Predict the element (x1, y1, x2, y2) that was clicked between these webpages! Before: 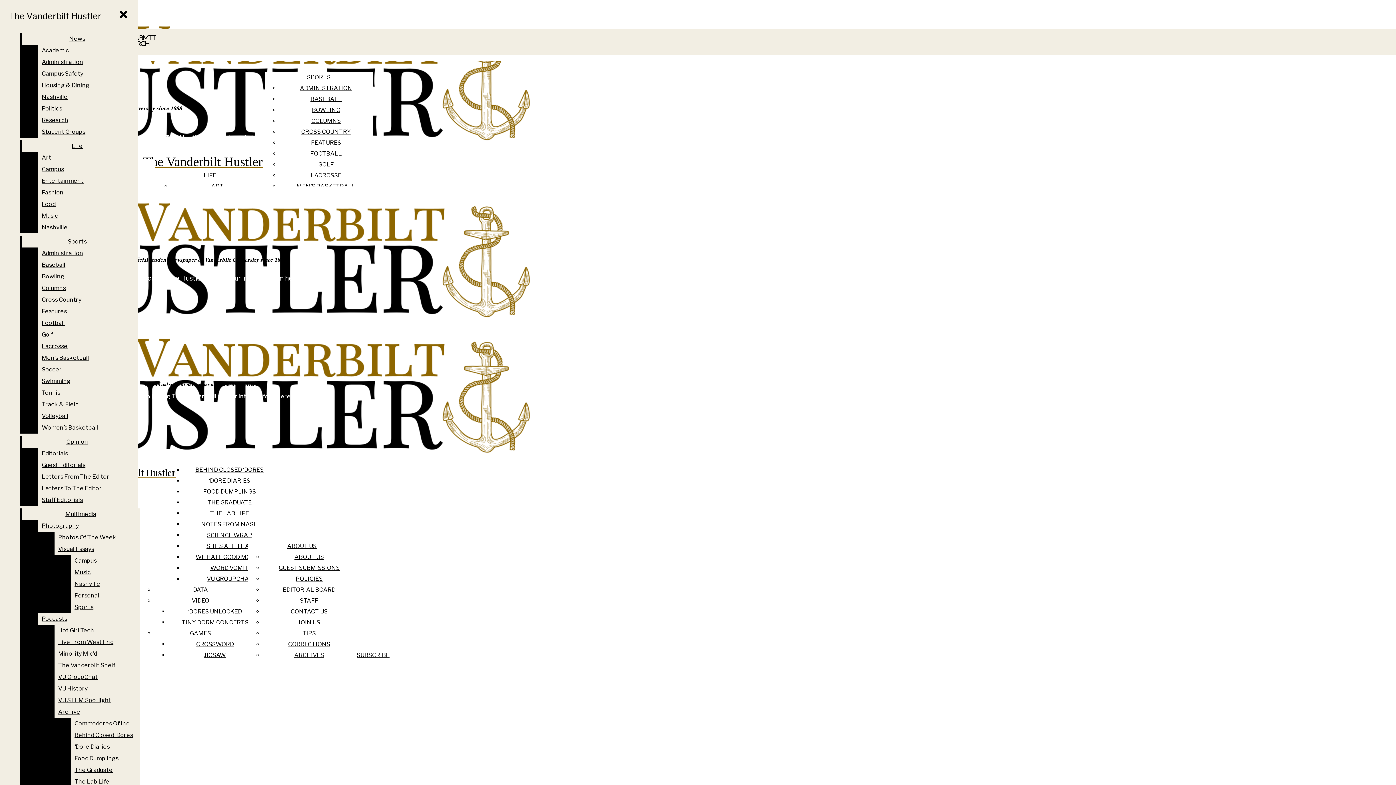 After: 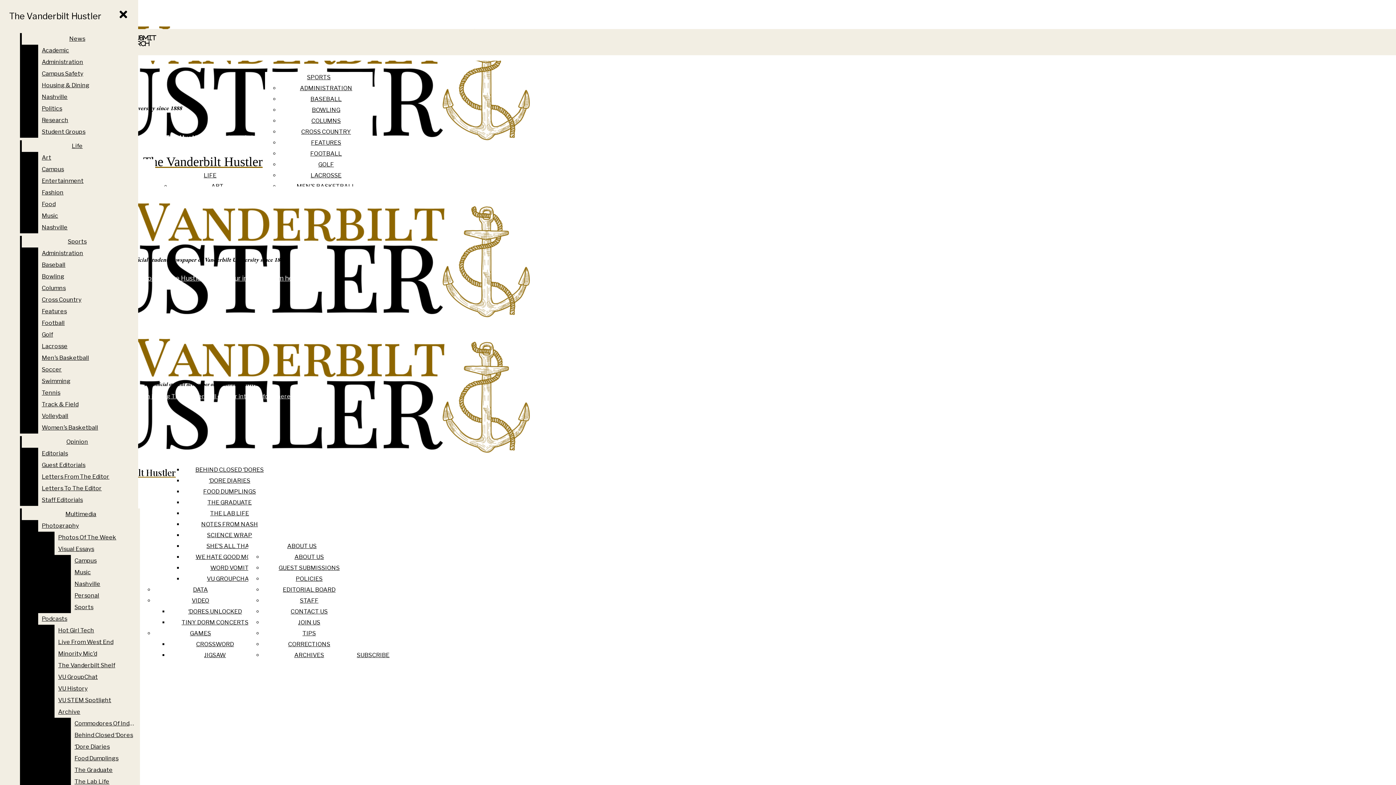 Action: bbox: (193, 586, 208, 593) label: DATA